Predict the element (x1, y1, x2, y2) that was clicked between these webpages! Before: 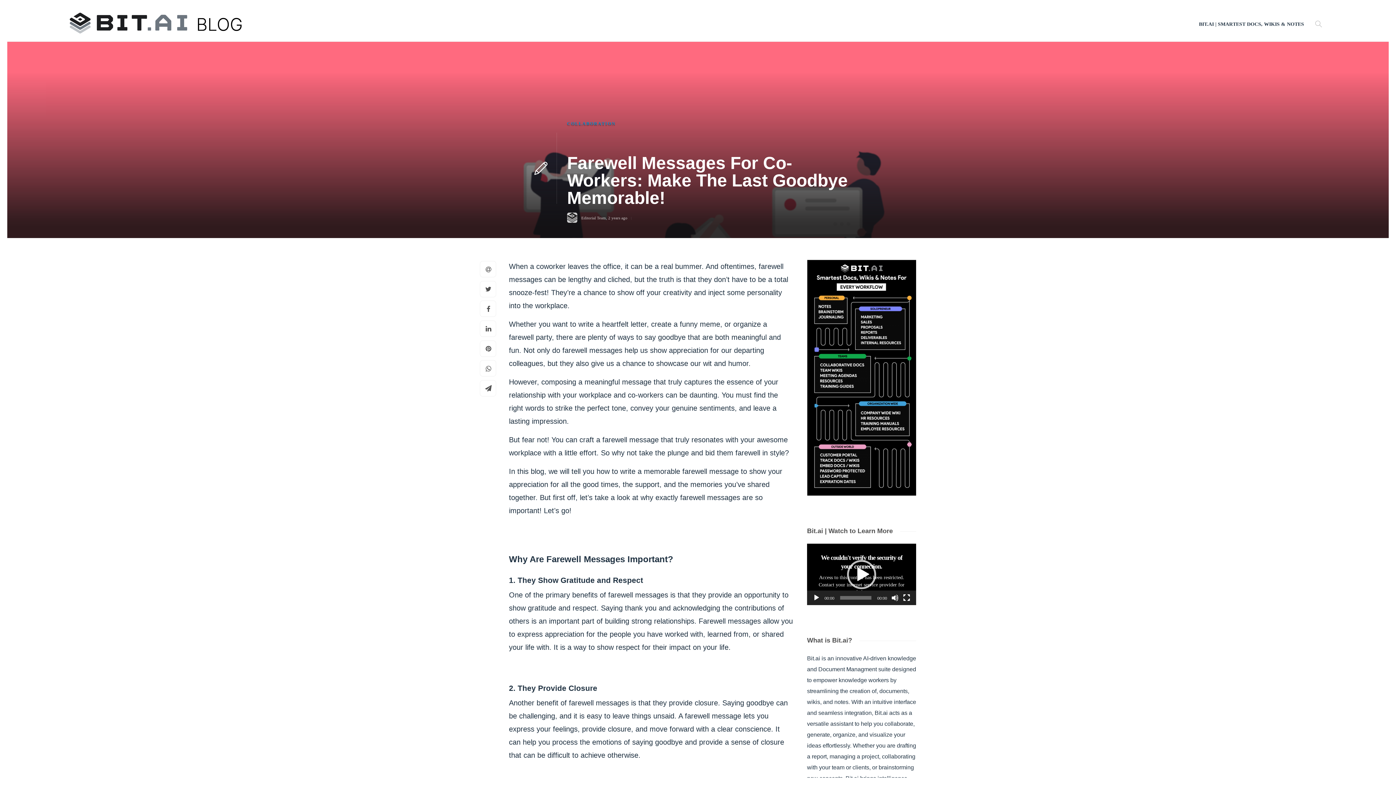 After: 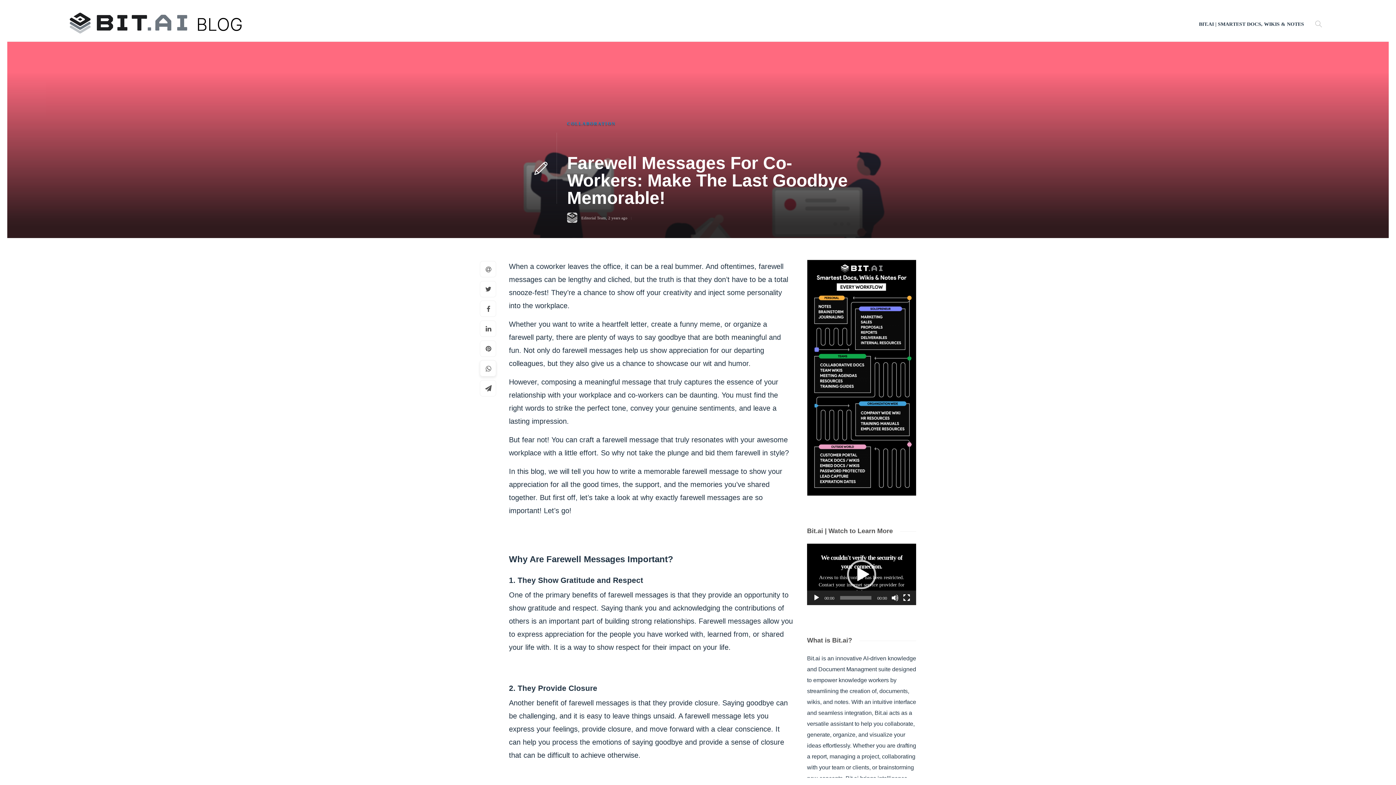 Action: bbox: (480, 360, 496, 377)